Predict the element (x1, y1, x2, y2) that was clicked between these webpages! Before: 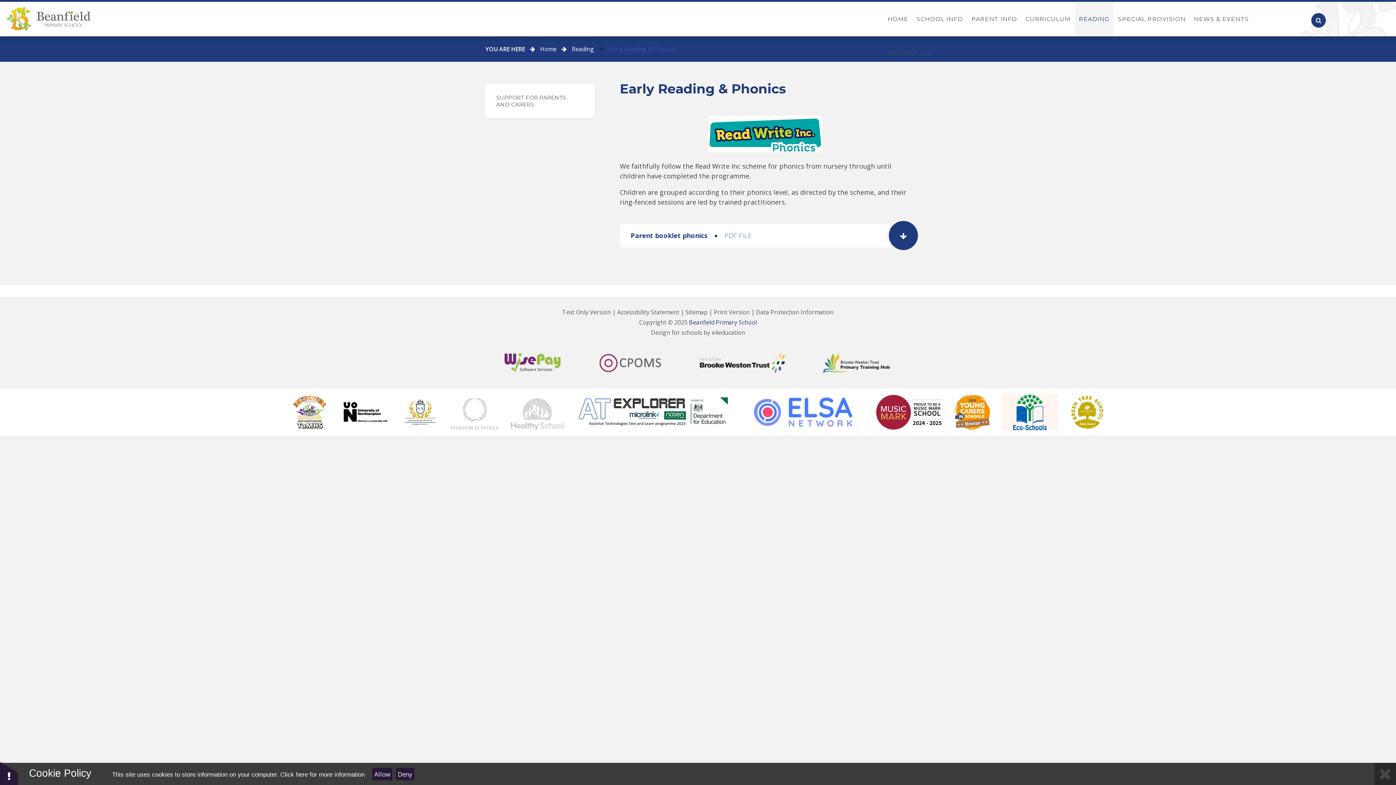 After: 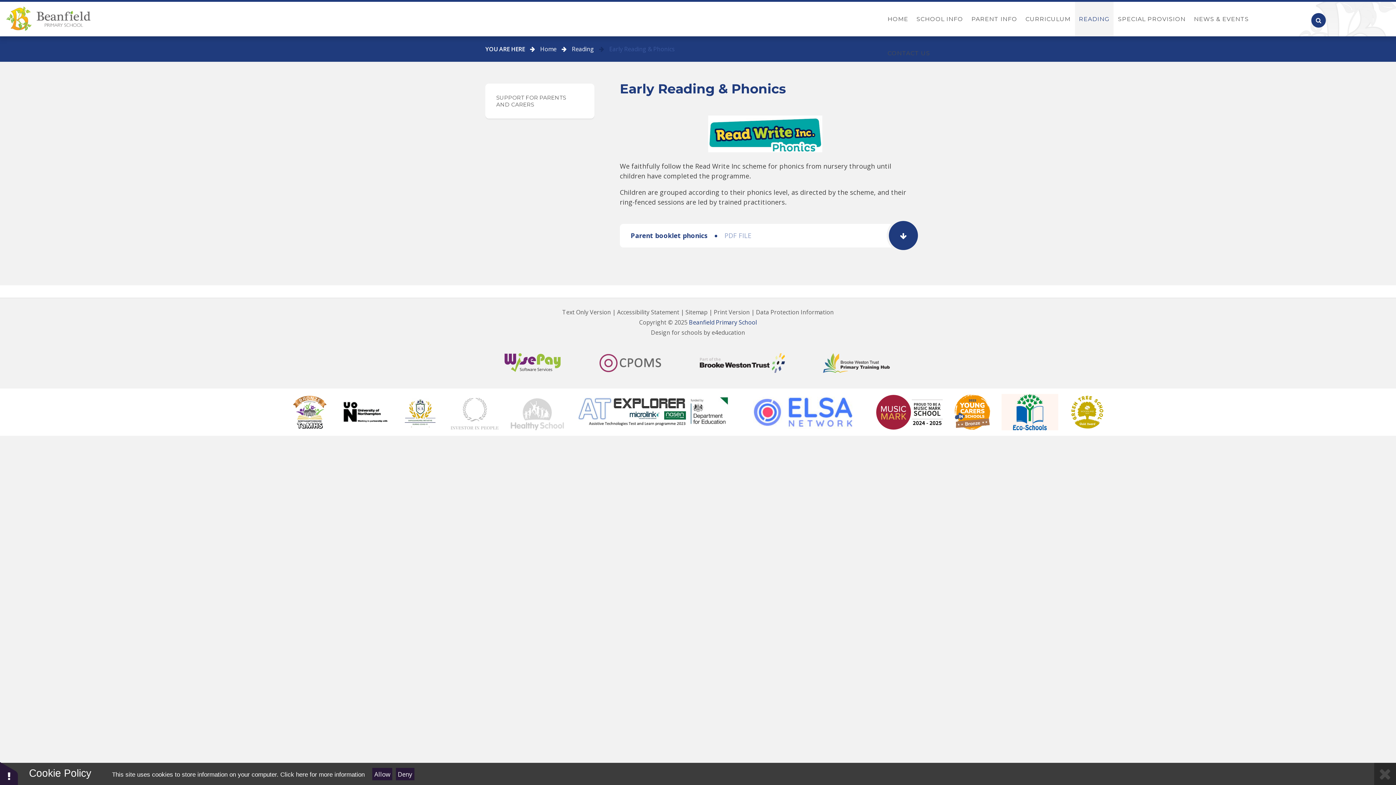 Action: label: Early Reading & Phonics bbox: (609, 45, 674, 53)